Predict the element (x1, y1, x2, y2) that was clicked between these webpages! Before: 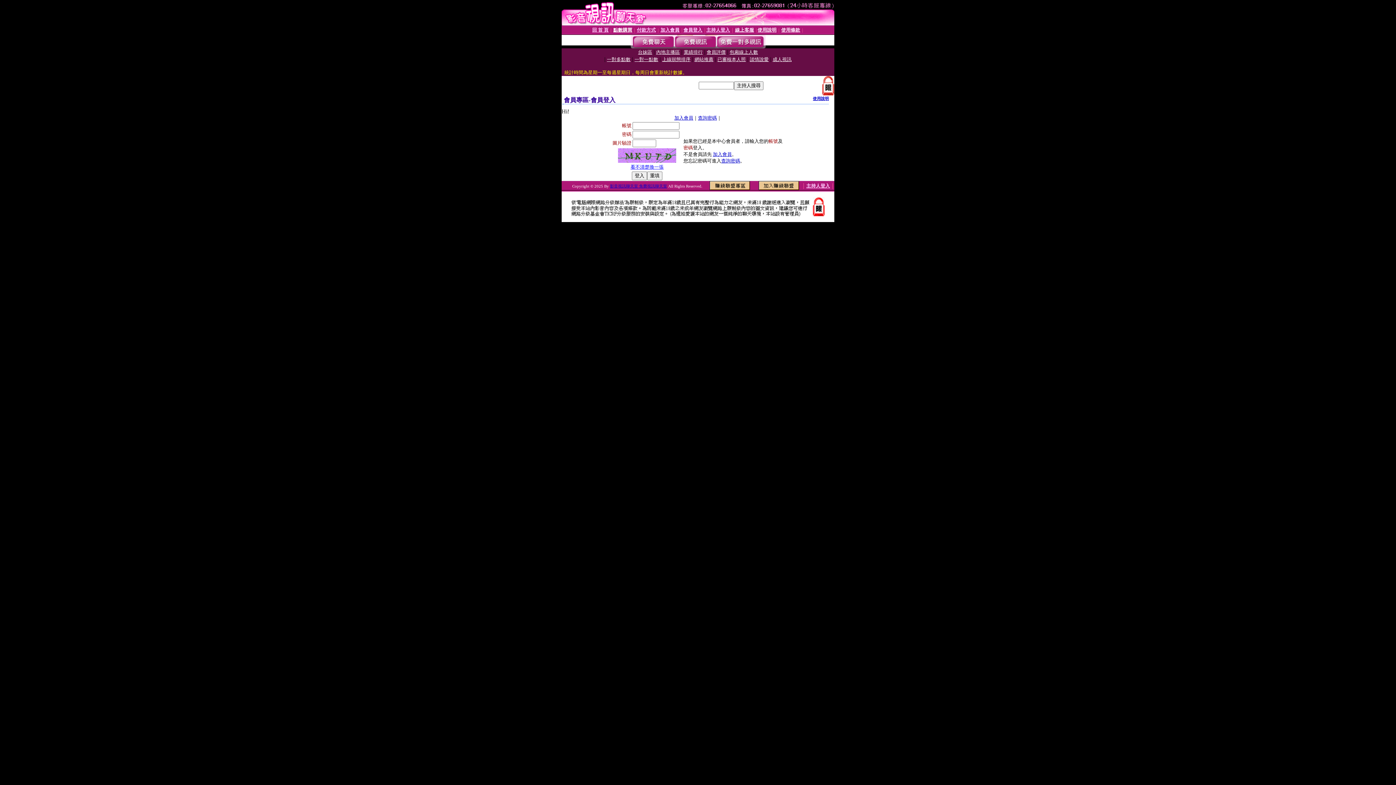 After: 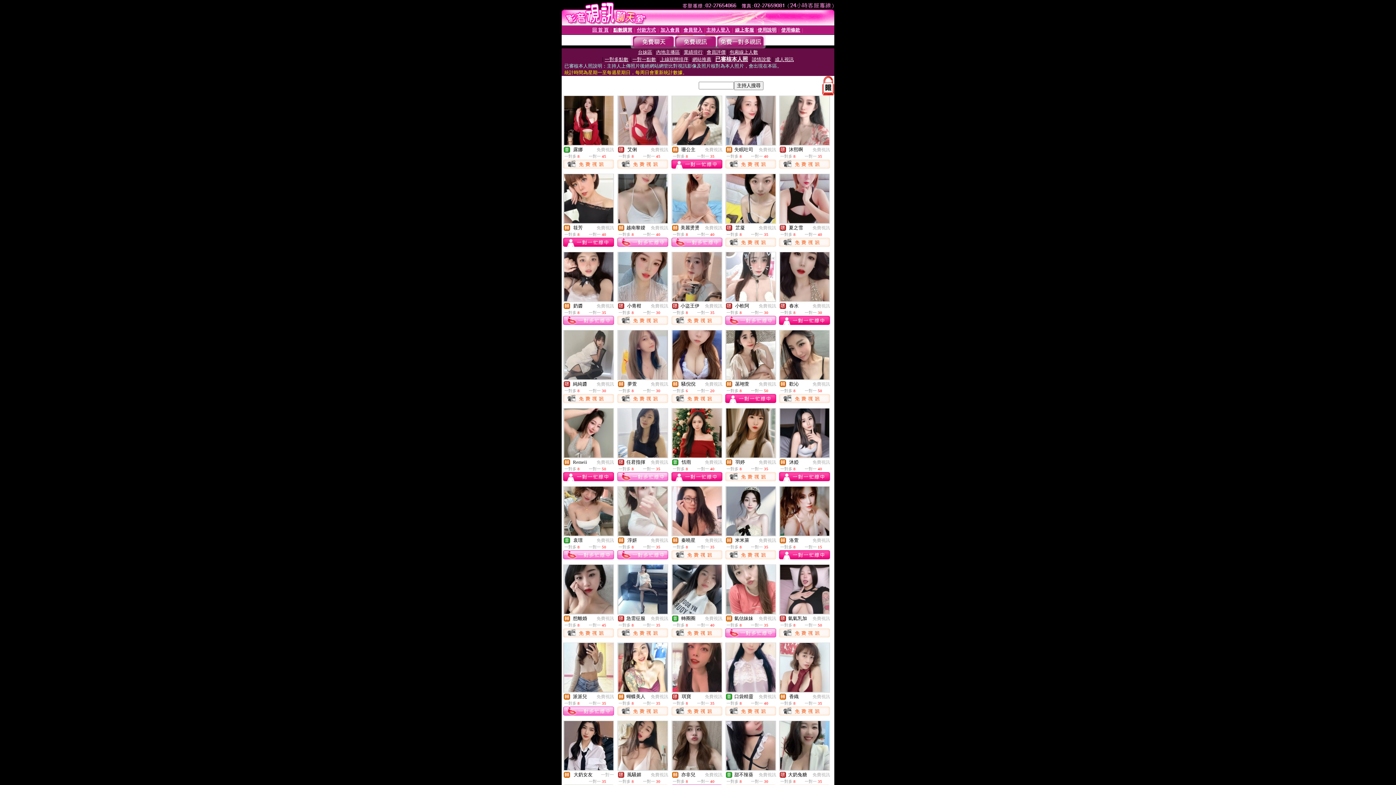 Action: bbox: (717, 56, 746, 62) label: 已審核本人照